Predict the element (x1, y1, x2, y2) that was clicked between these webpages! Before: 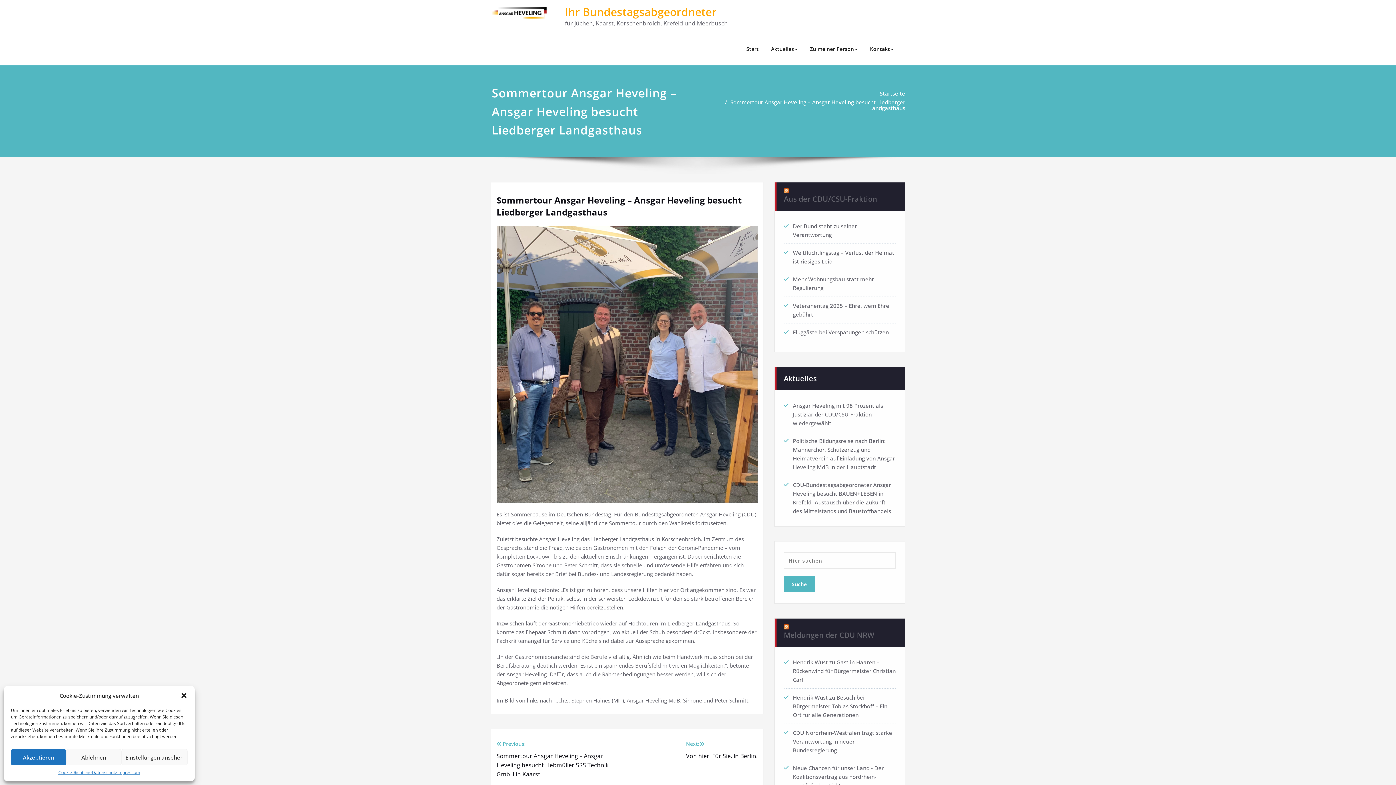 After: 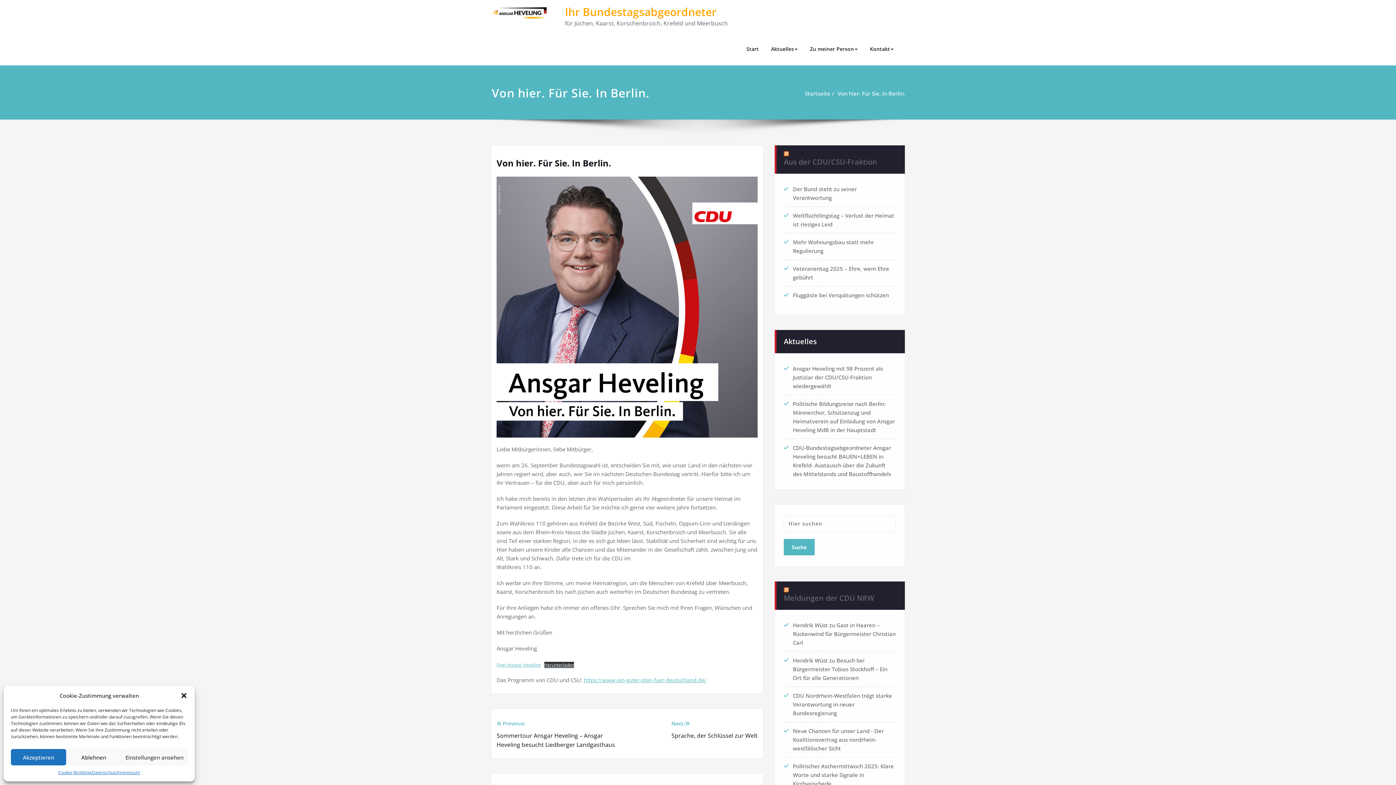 Action: label: Next:
Von hier. Für Sie. In Berlin. bbox: (686, 740, 757, 779)